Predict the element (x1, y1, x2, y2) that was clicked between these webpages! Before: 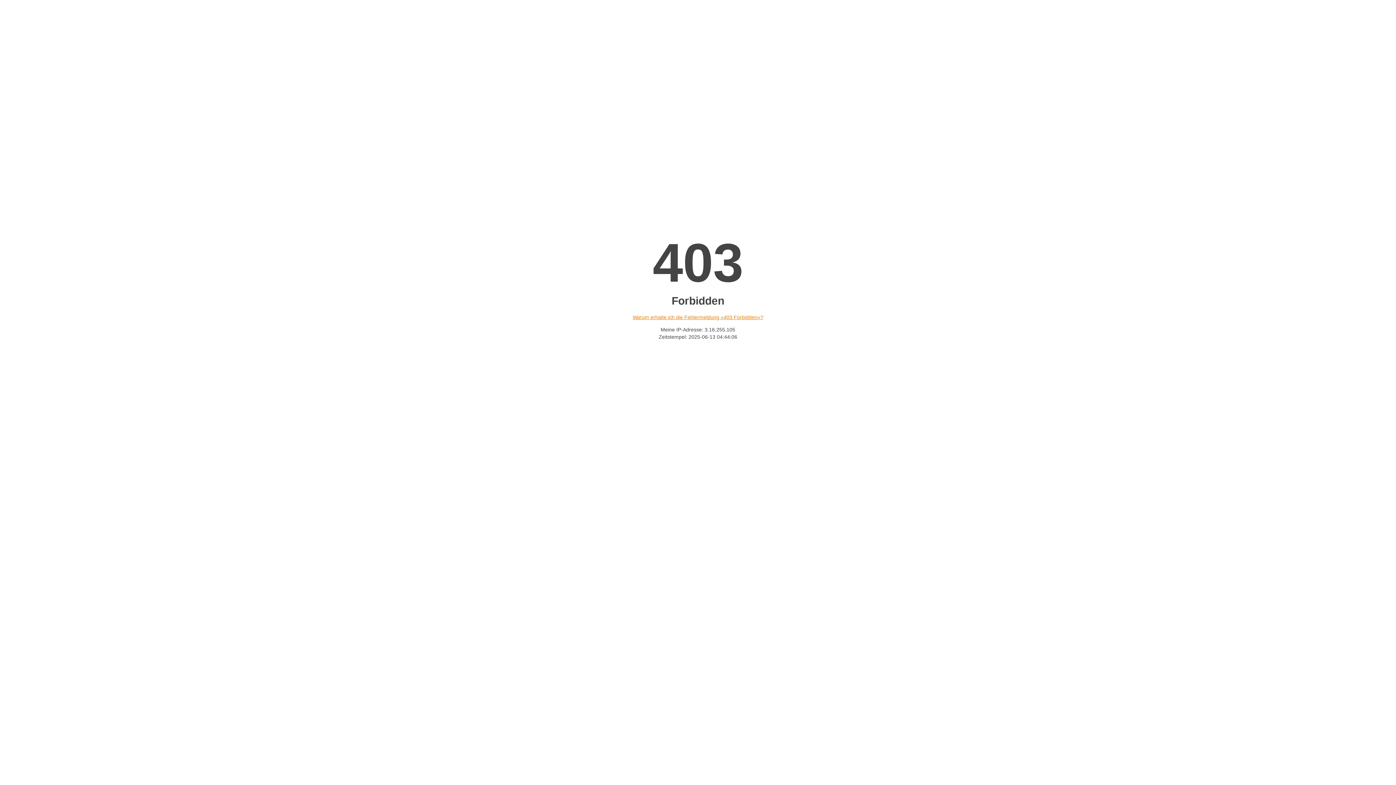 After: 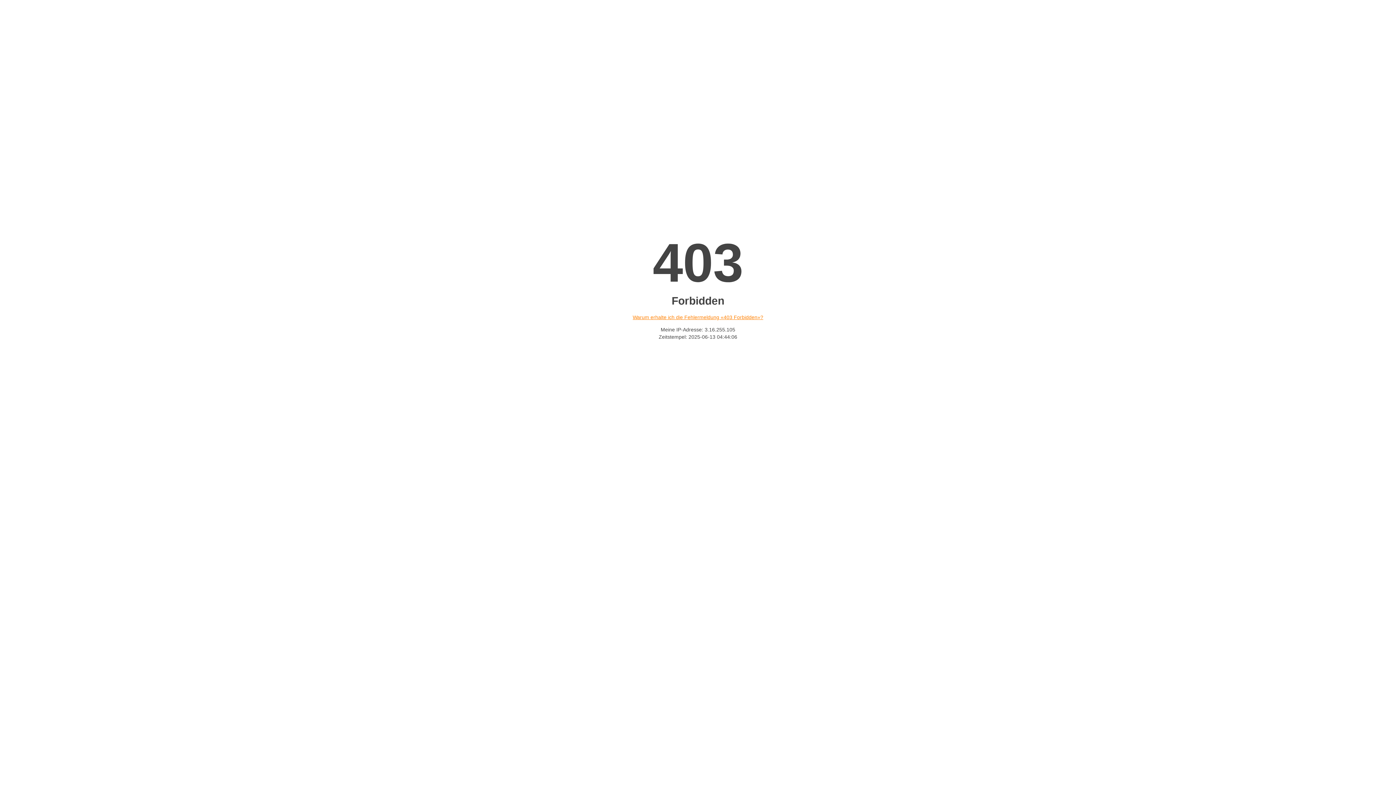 Action: bbox: (632, 314, 763, 320) label: Warum erhalte ich die Fehlermeldung «403 Forbidden»?